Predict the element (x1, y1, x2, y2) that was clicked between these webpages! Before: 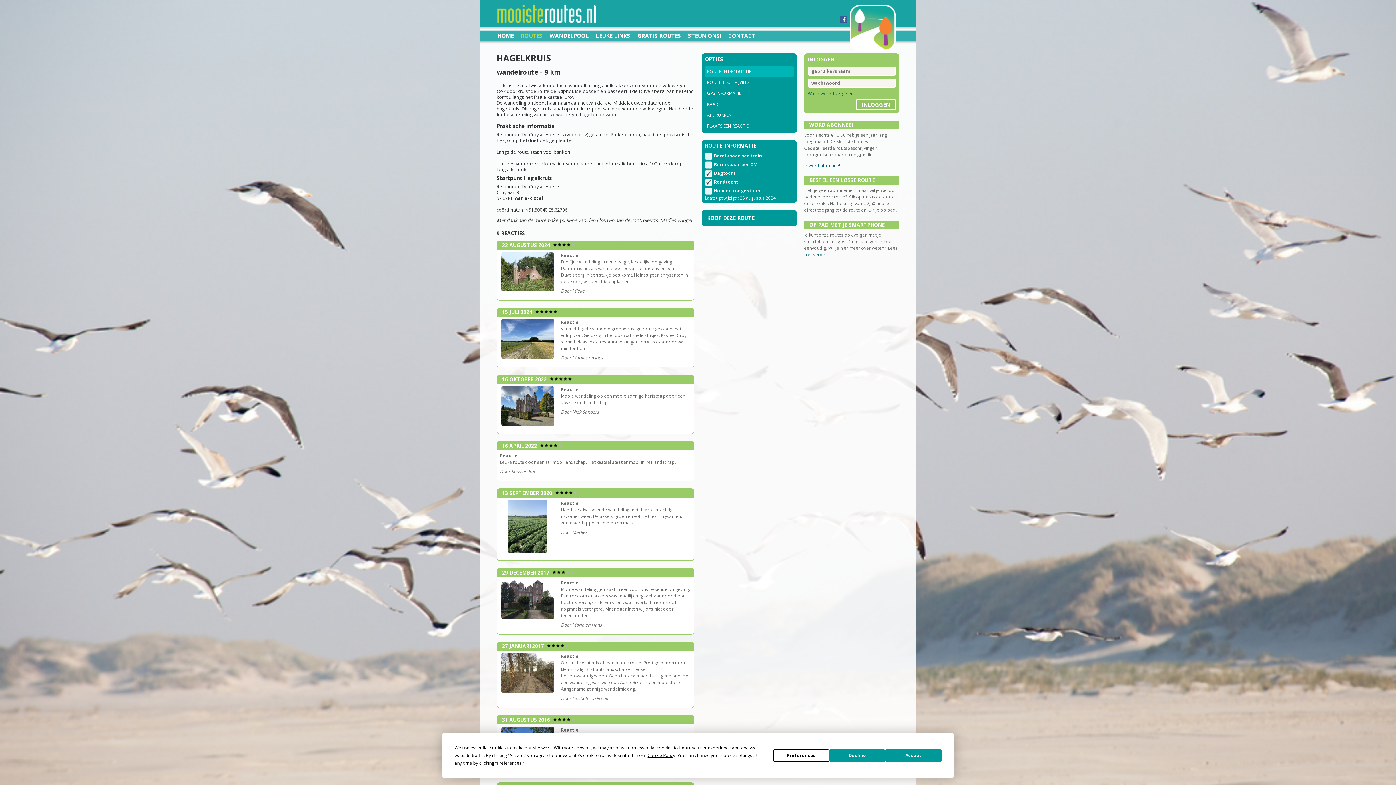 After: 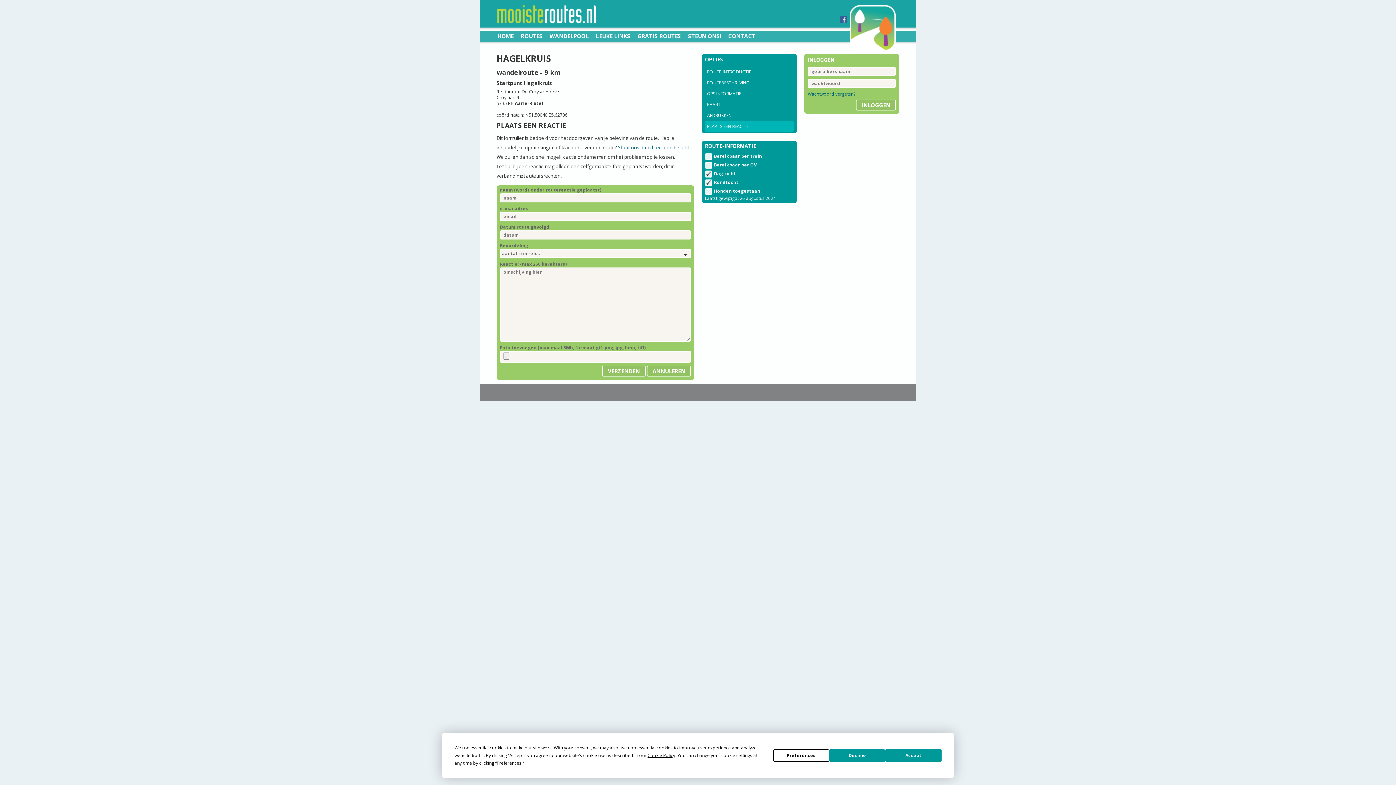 Action: bbox: (705, 120, 793, 131) label: PLAATS EEN REACTIE